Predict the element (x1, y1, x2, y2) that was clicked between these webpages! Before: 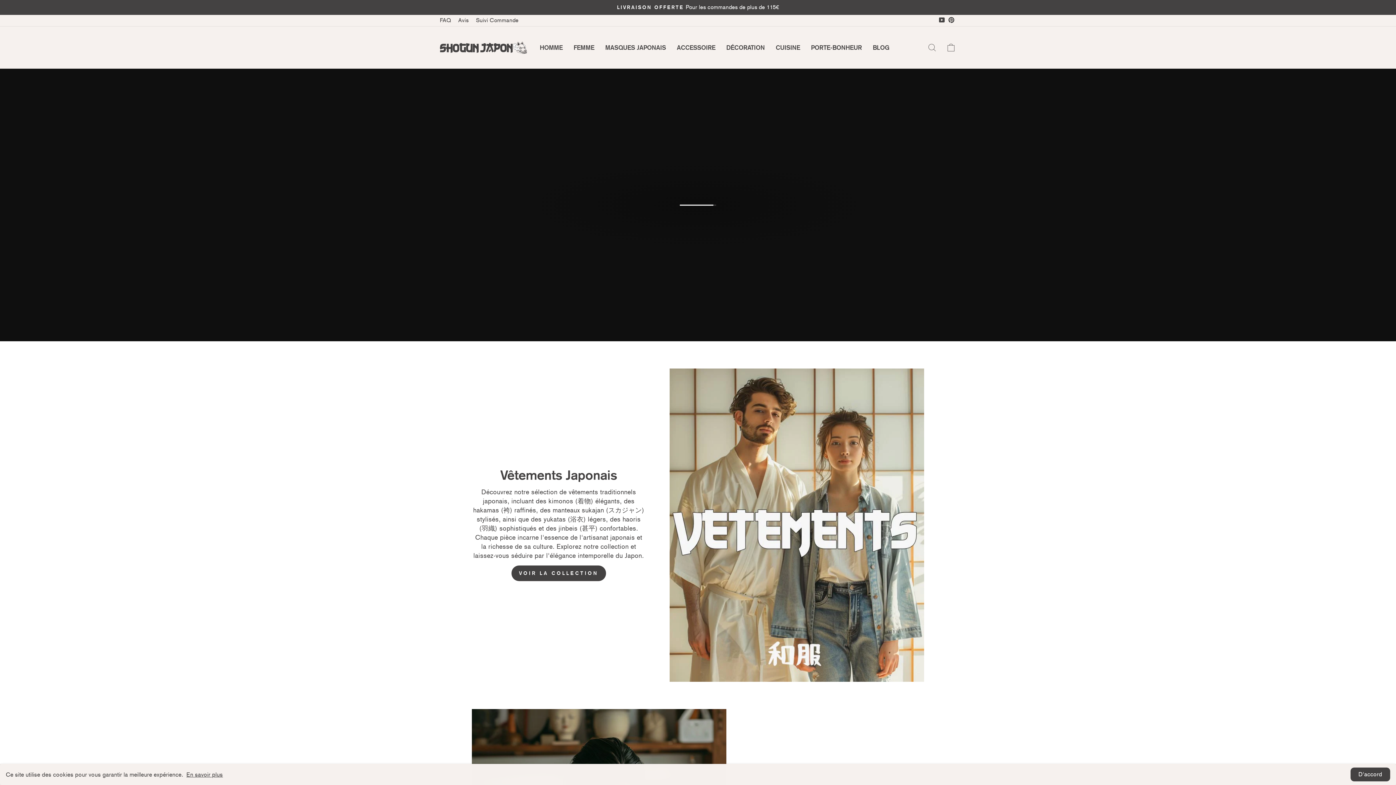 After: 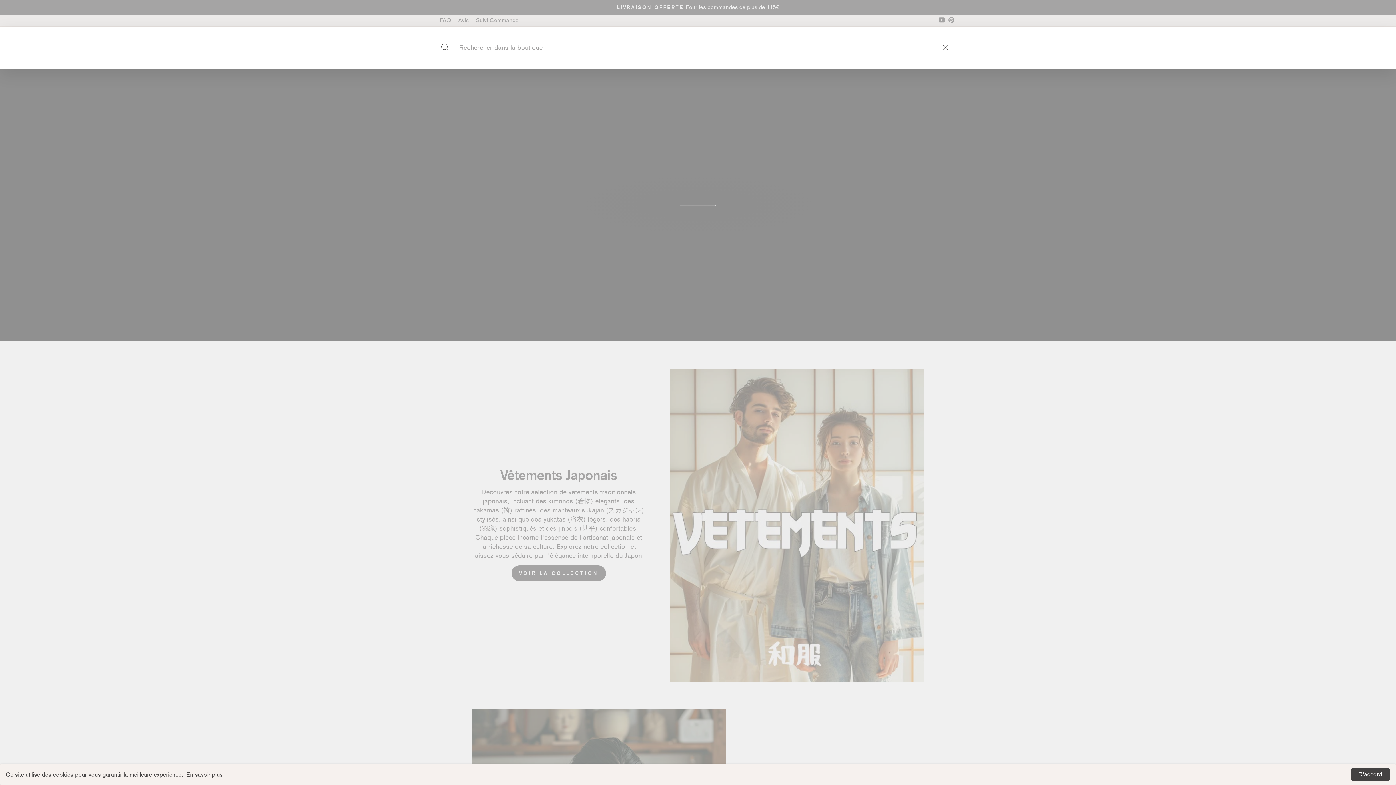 Action: label: RECHERCHER bbox: (922, 39, 941, 55)